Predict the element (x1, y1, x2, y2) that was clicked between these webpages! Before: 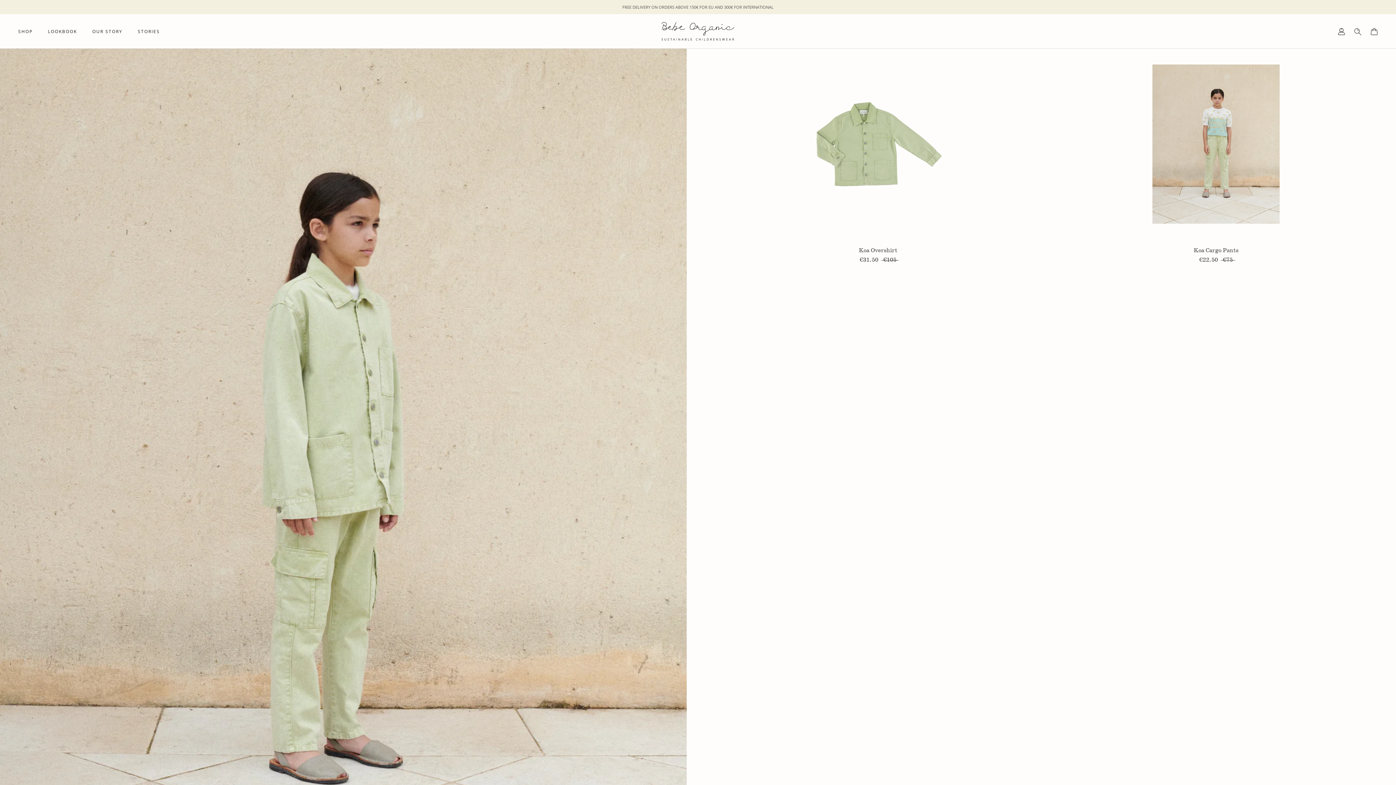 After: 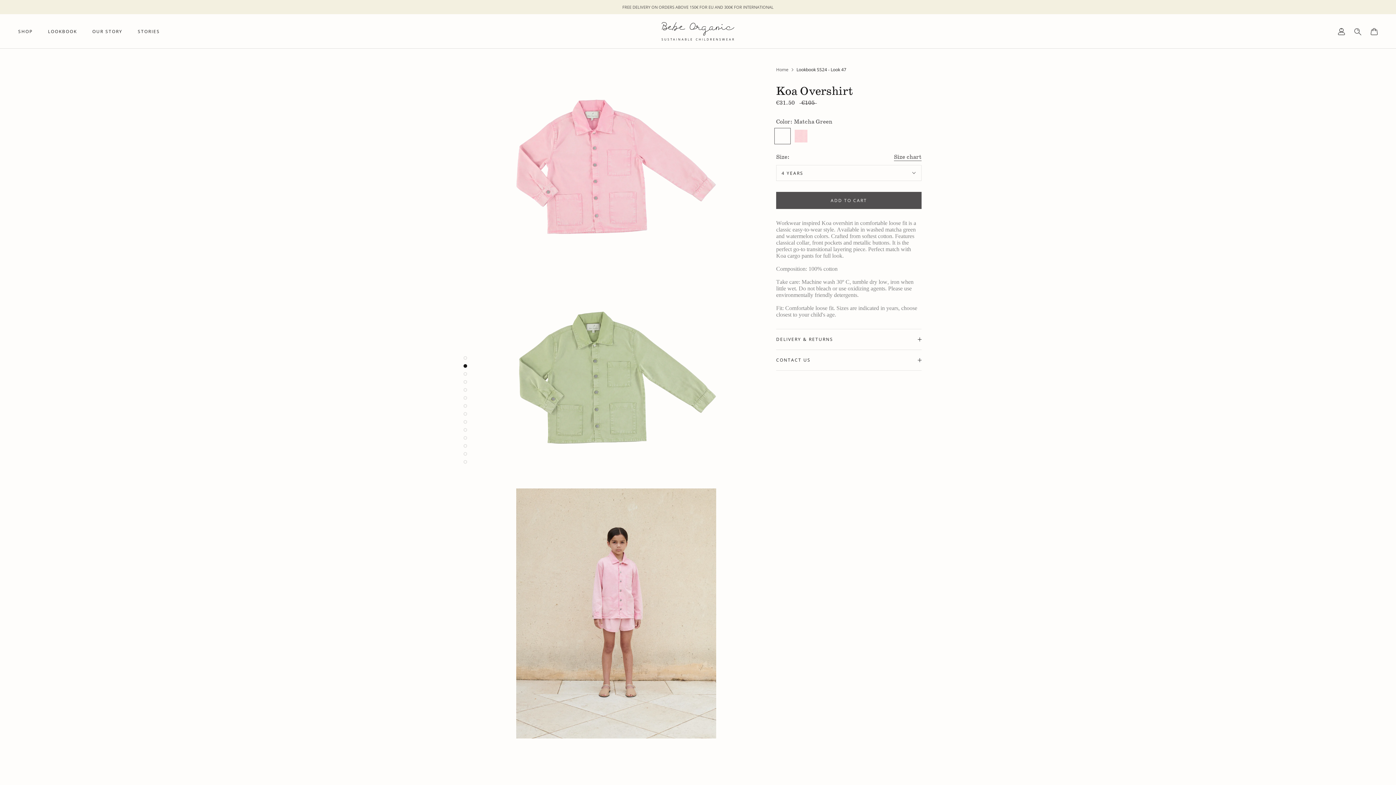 Action: bbox: (859, 246, 897, 254) label: Koa Overshirt